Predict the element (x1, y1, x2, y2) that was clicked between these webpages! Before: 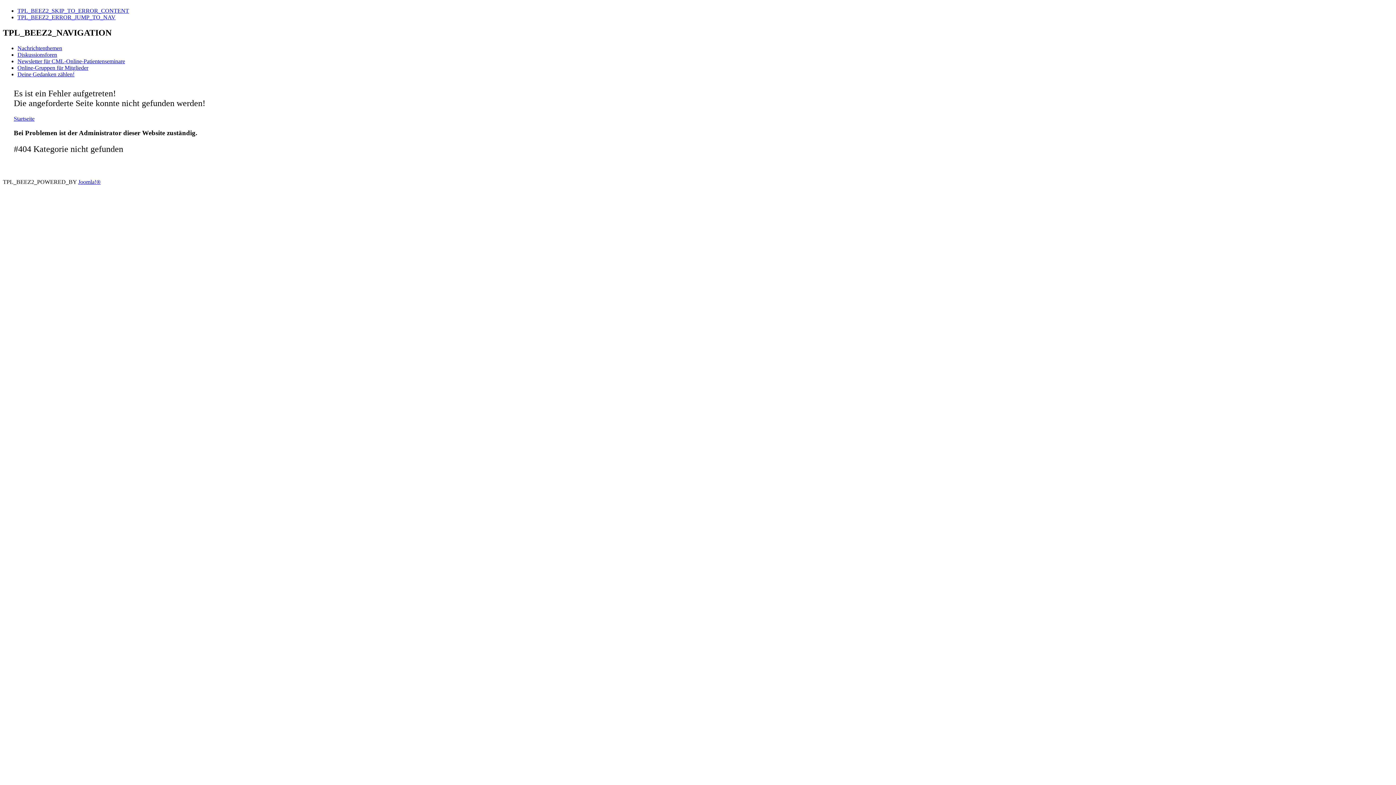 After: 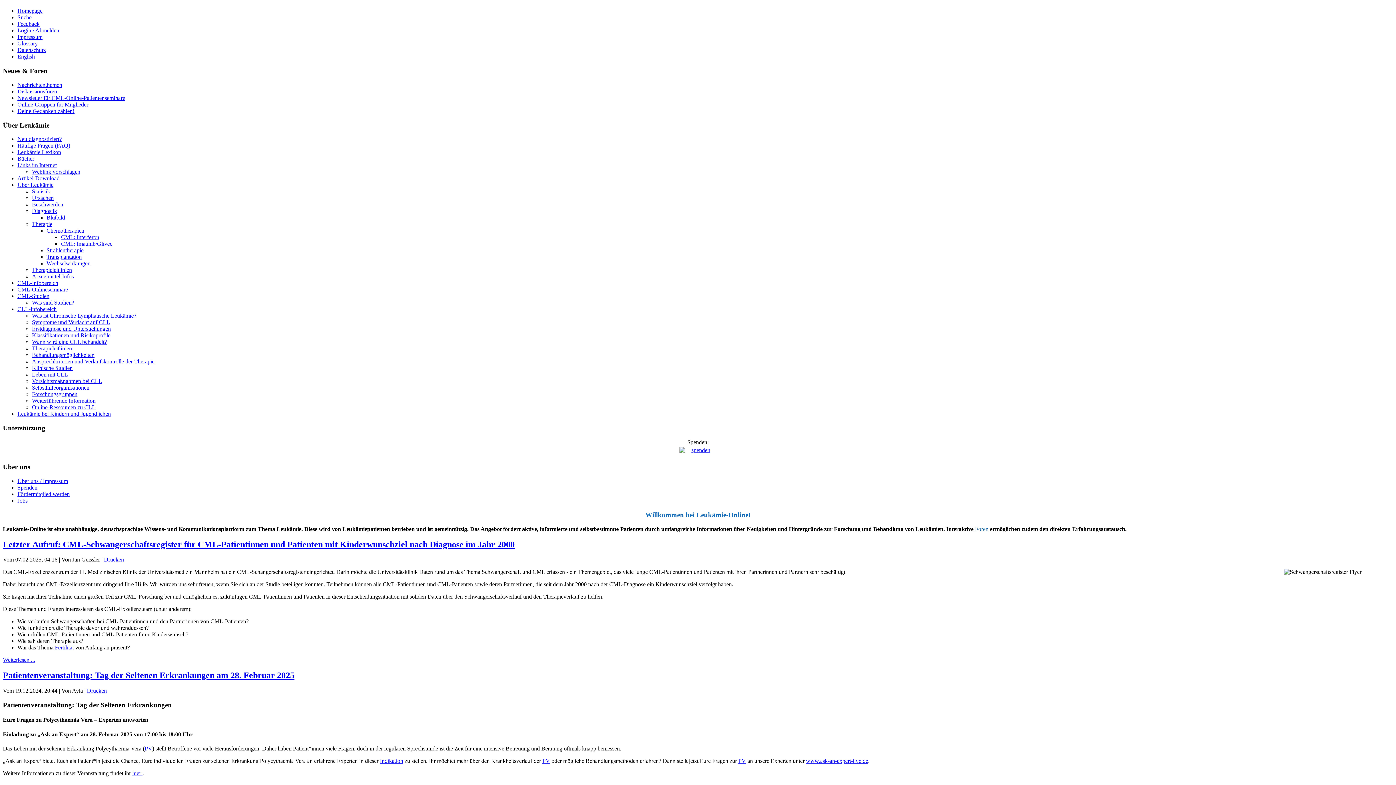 Action: bbox: (13, 115, 34, 121) label: Startseite